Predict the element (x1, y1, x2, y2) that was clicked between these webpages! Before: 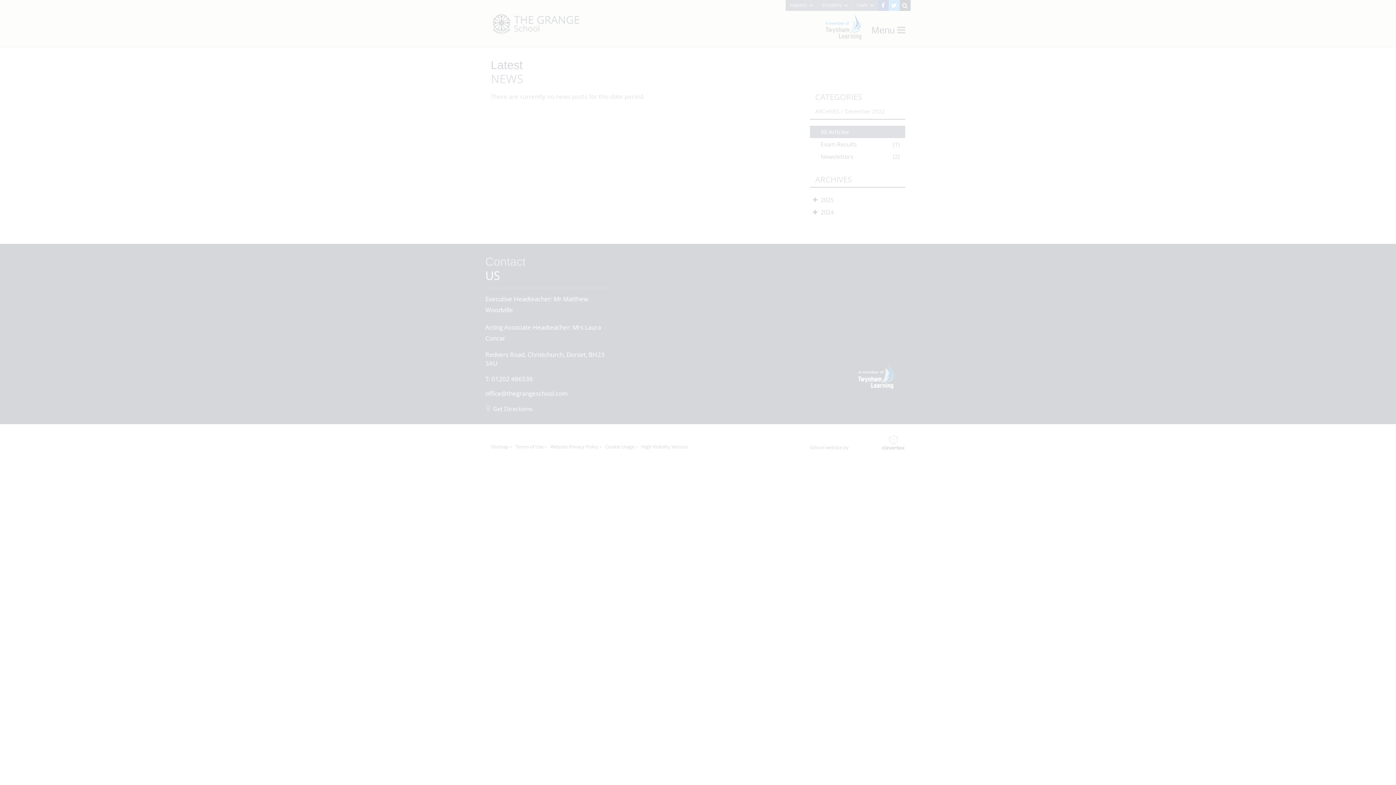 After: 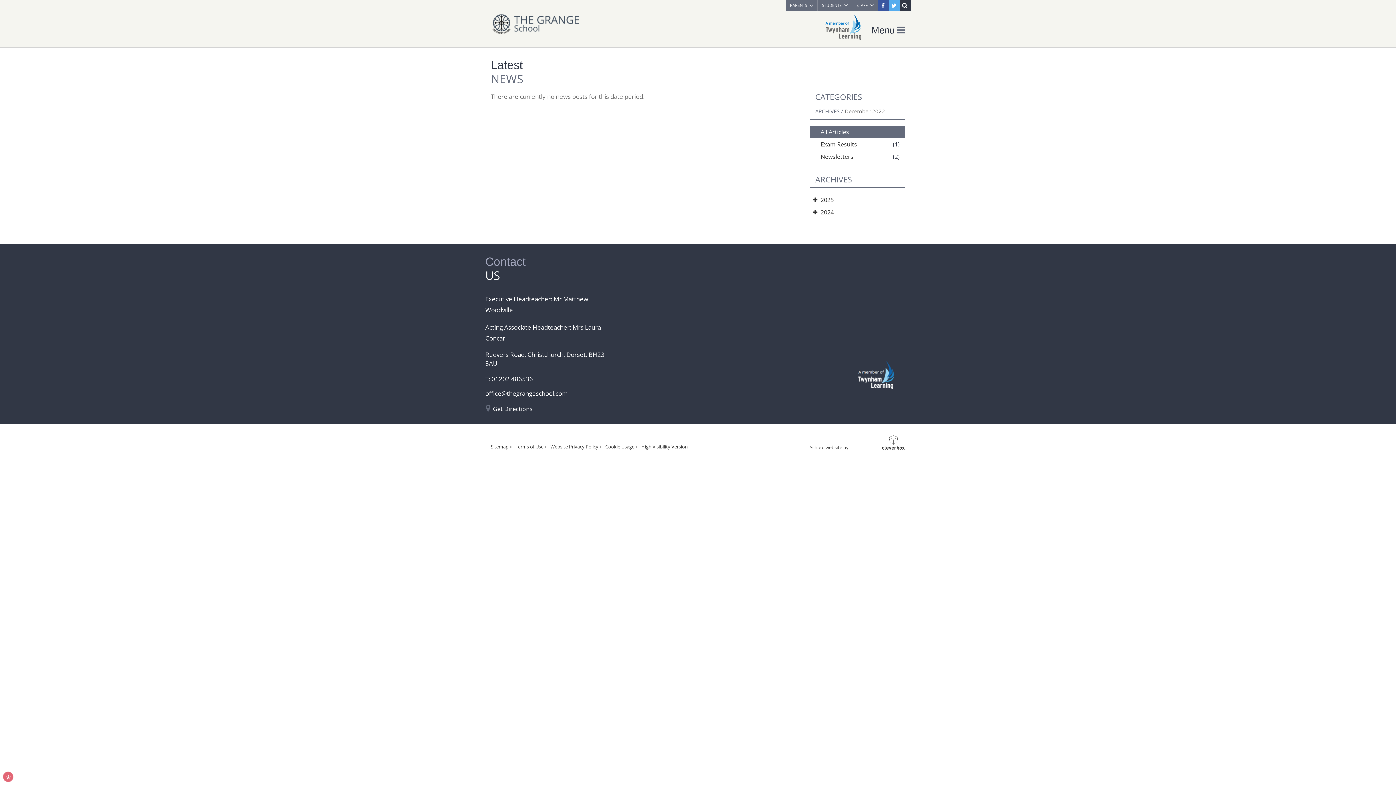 Action: label: ALLOW ALL COOKIES bbox: (48, 725, 108, 739)